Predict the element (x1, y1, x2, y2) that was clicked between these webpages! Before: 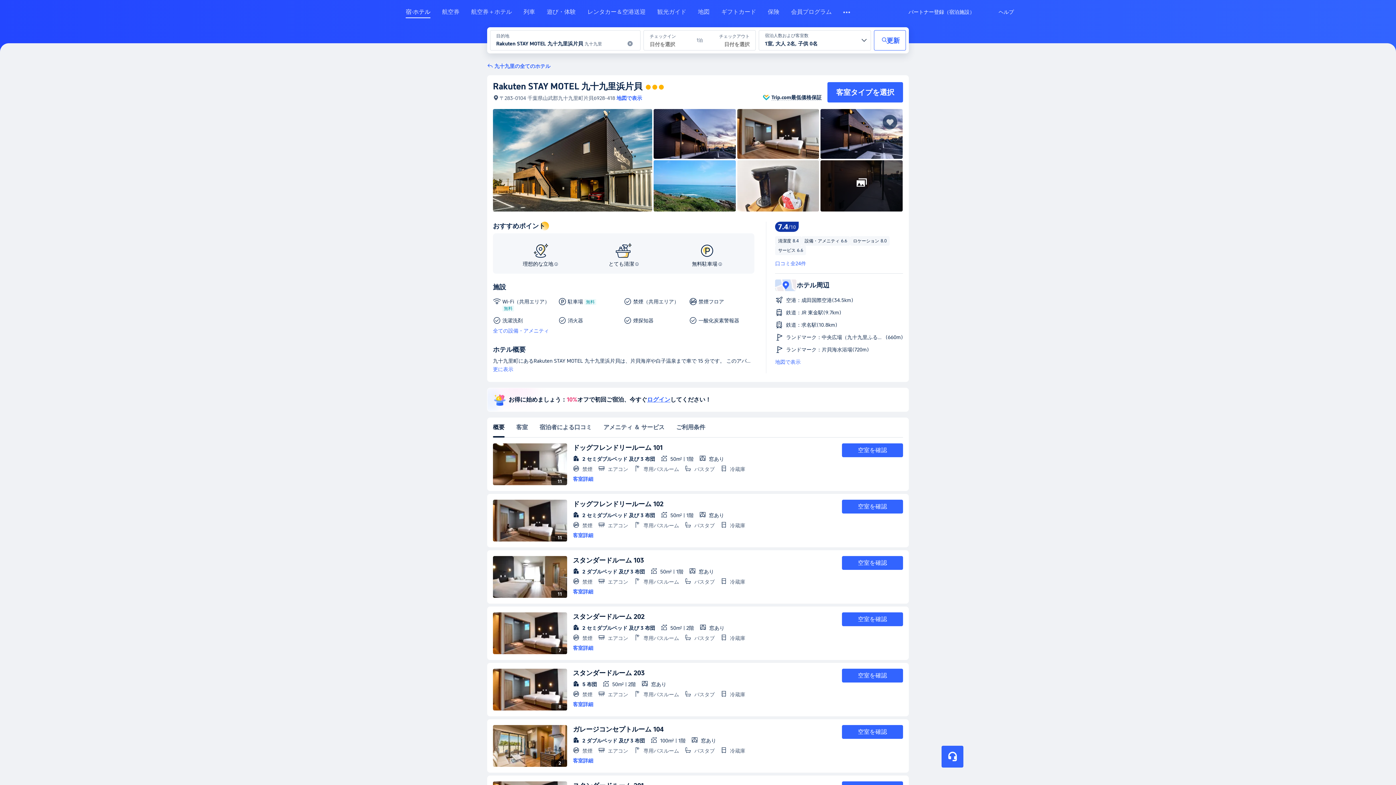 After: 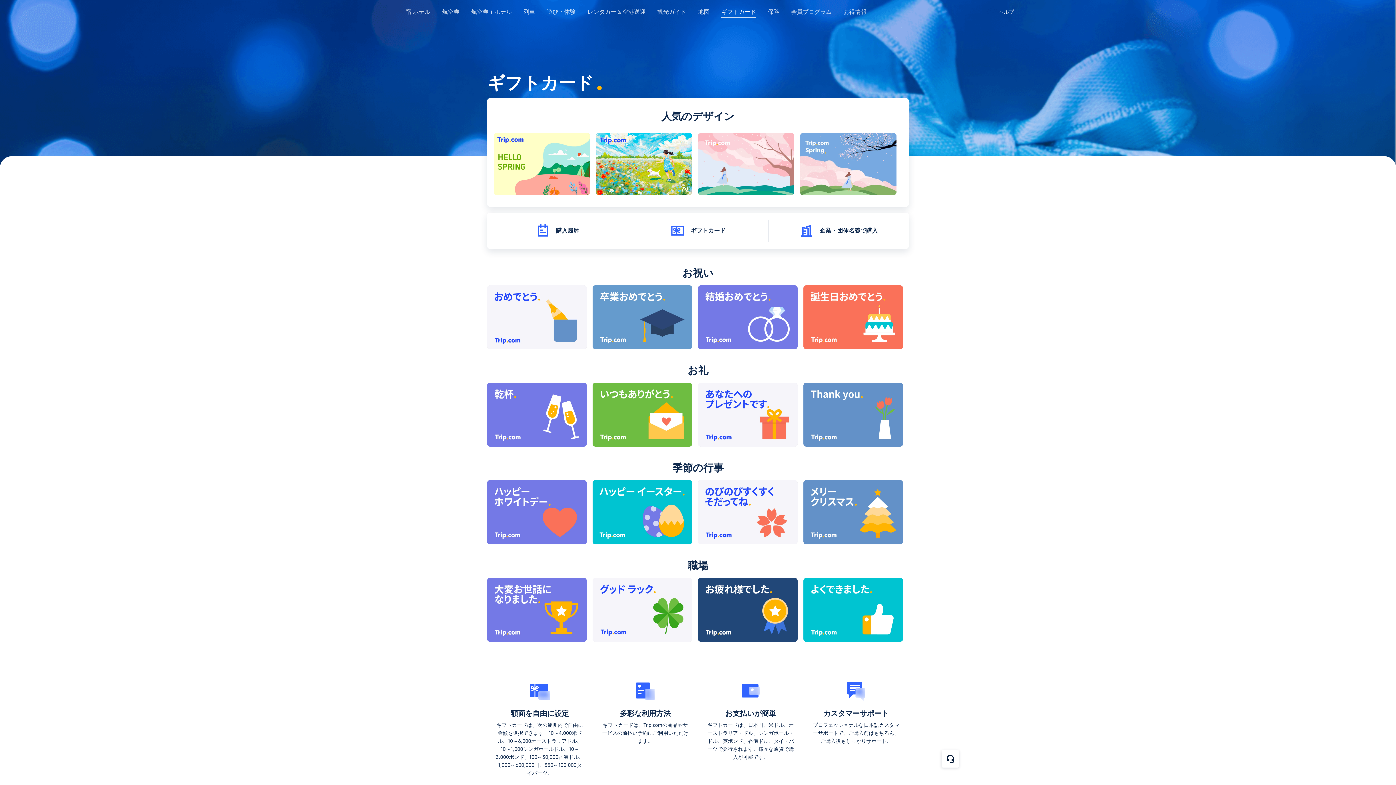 Action: label: ギフトカード bbox: (721, 8, 756, 21)